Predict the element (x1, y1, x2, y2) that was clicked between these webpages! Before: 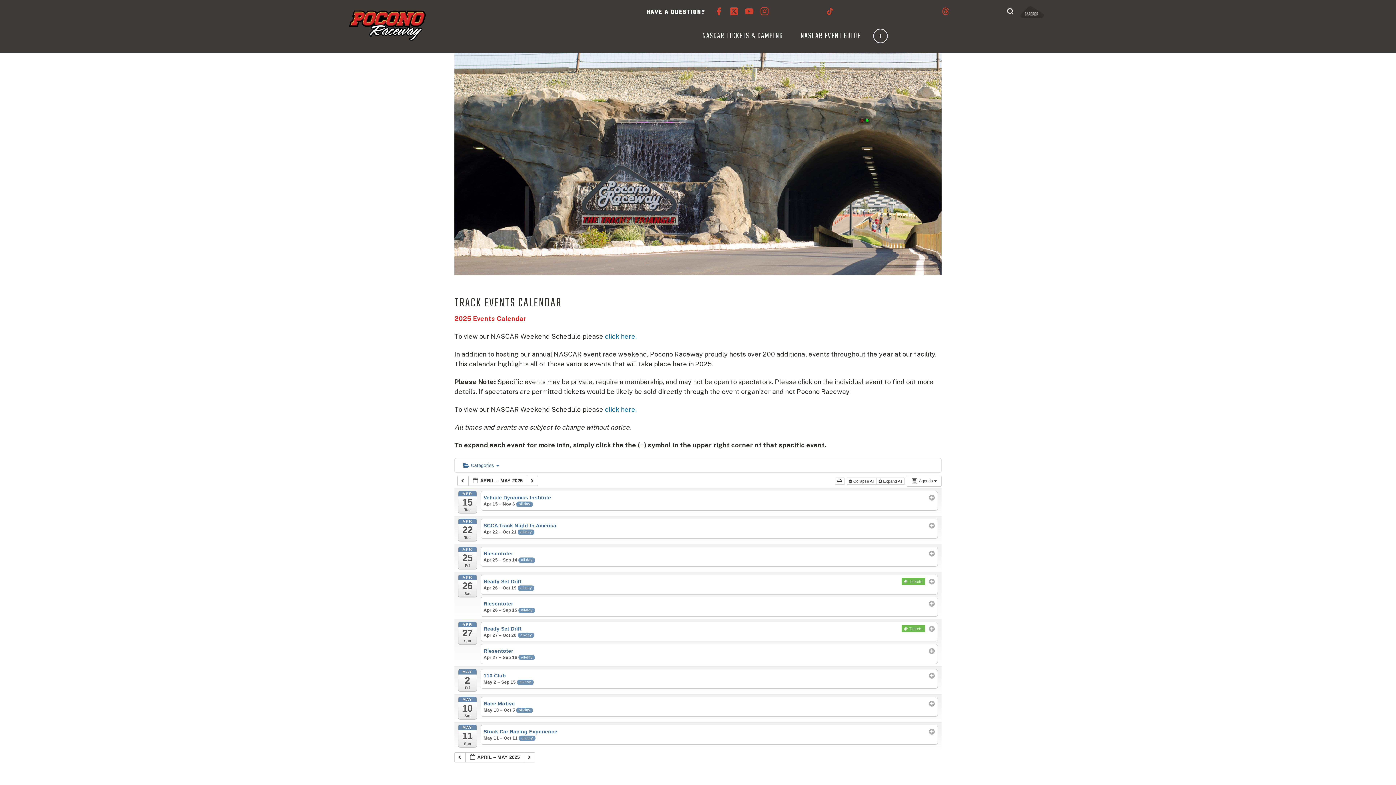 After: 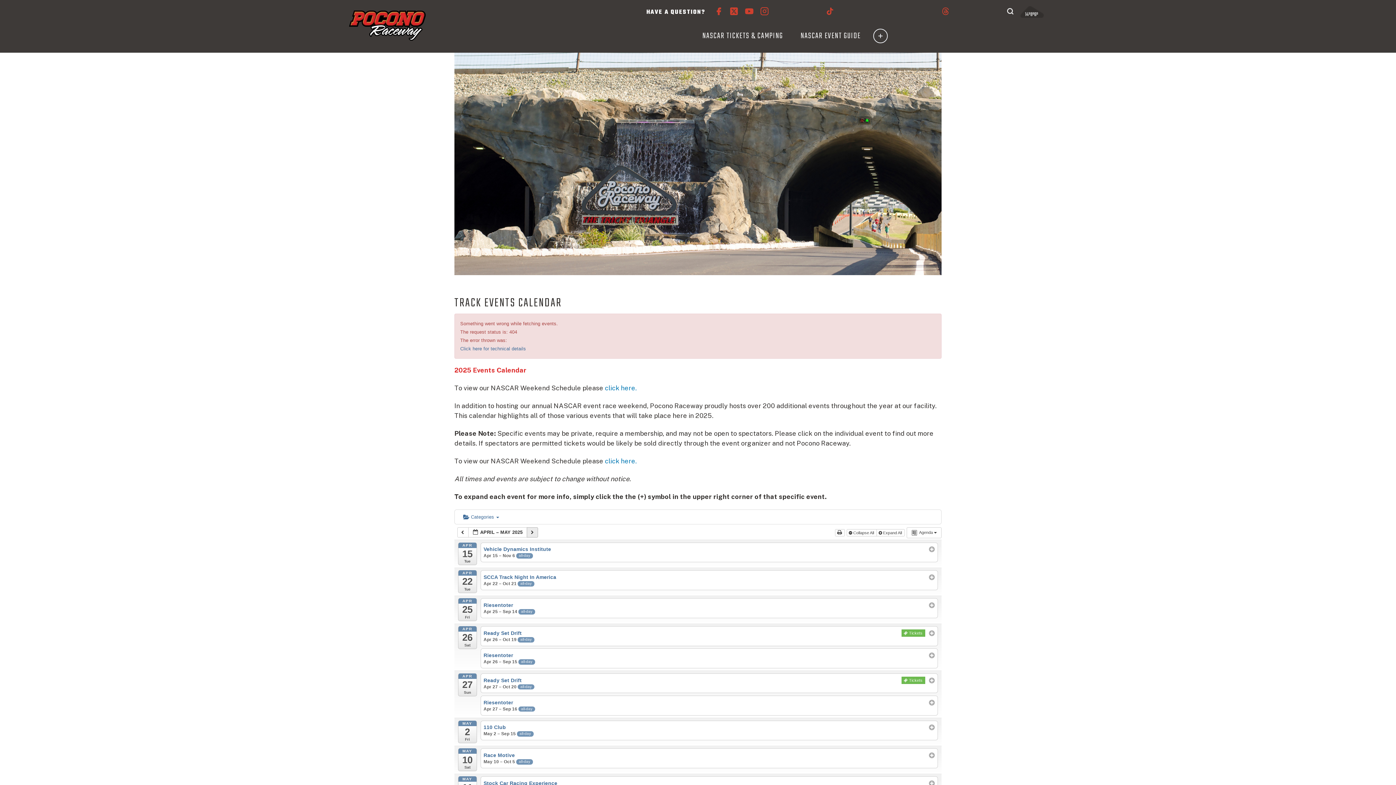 Action: bbox: (527, 476, 538, 486) label:  